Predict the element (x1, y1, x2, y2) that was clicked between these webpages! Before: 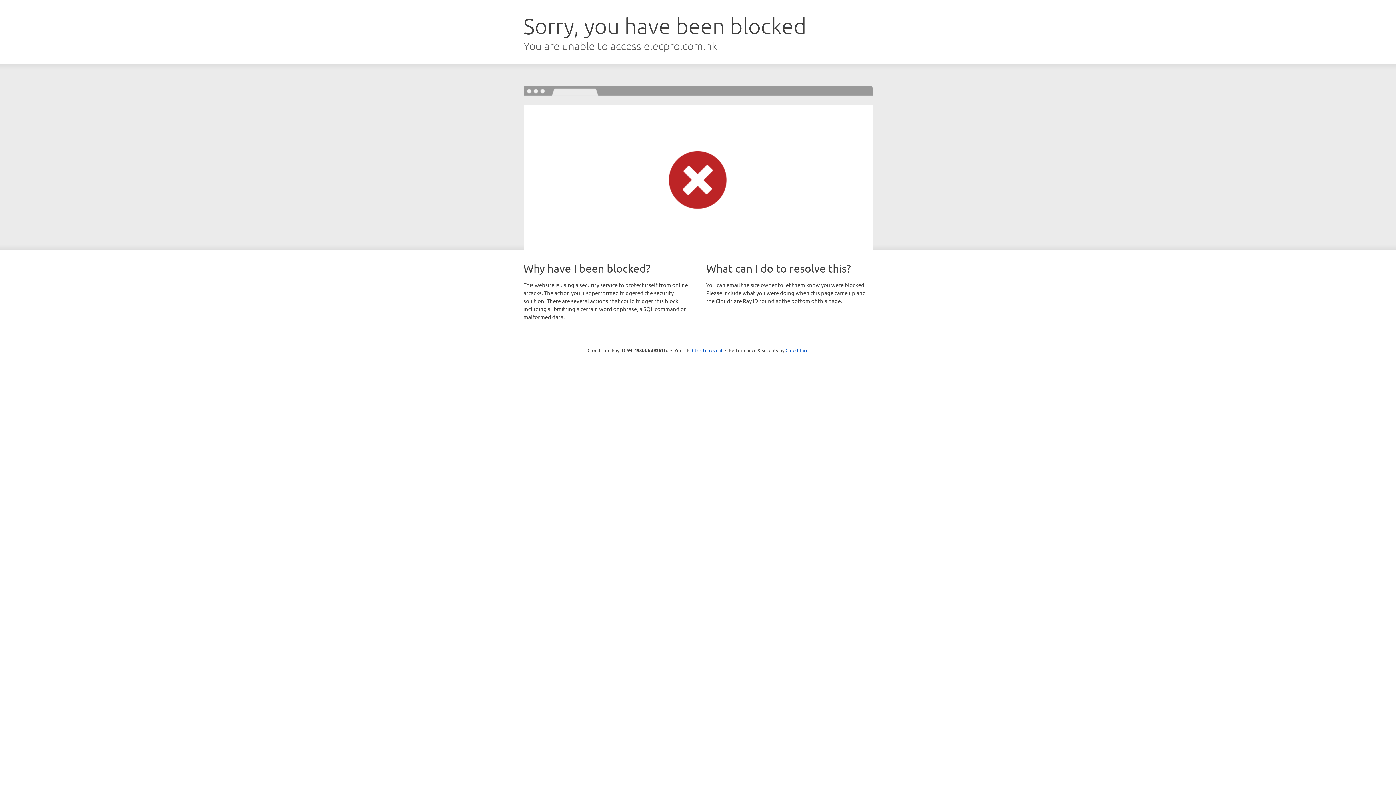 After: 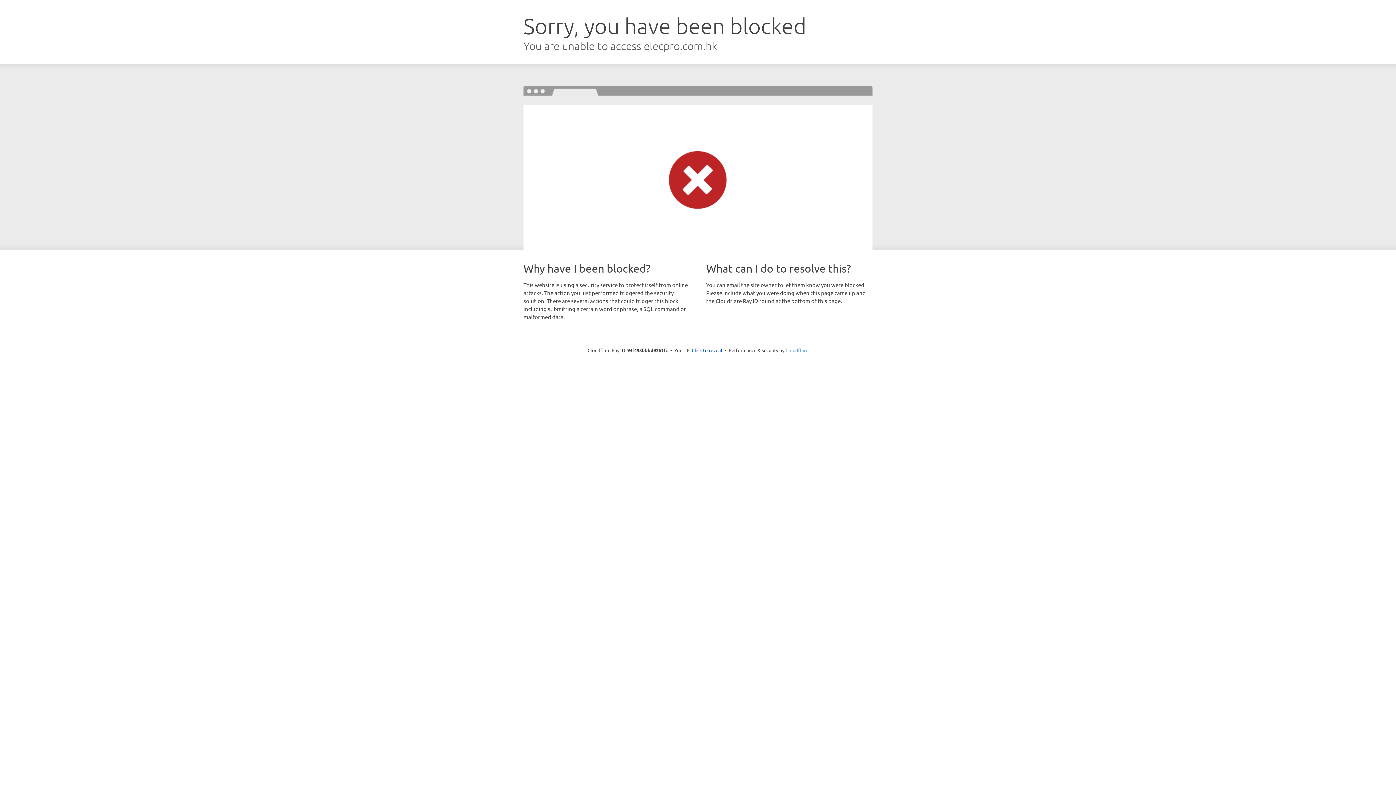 Action: bbox: (785, 347, 808, 353) label: Cloudflare